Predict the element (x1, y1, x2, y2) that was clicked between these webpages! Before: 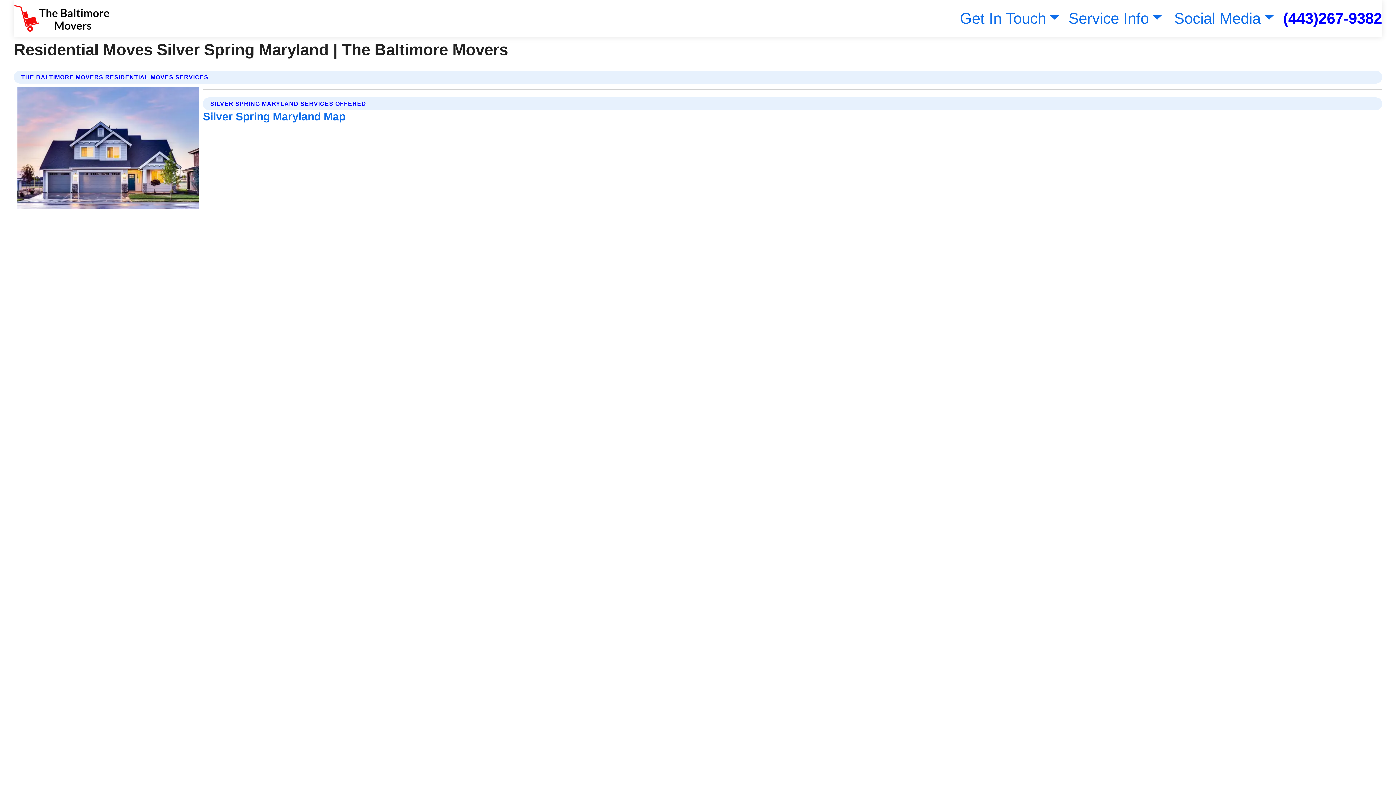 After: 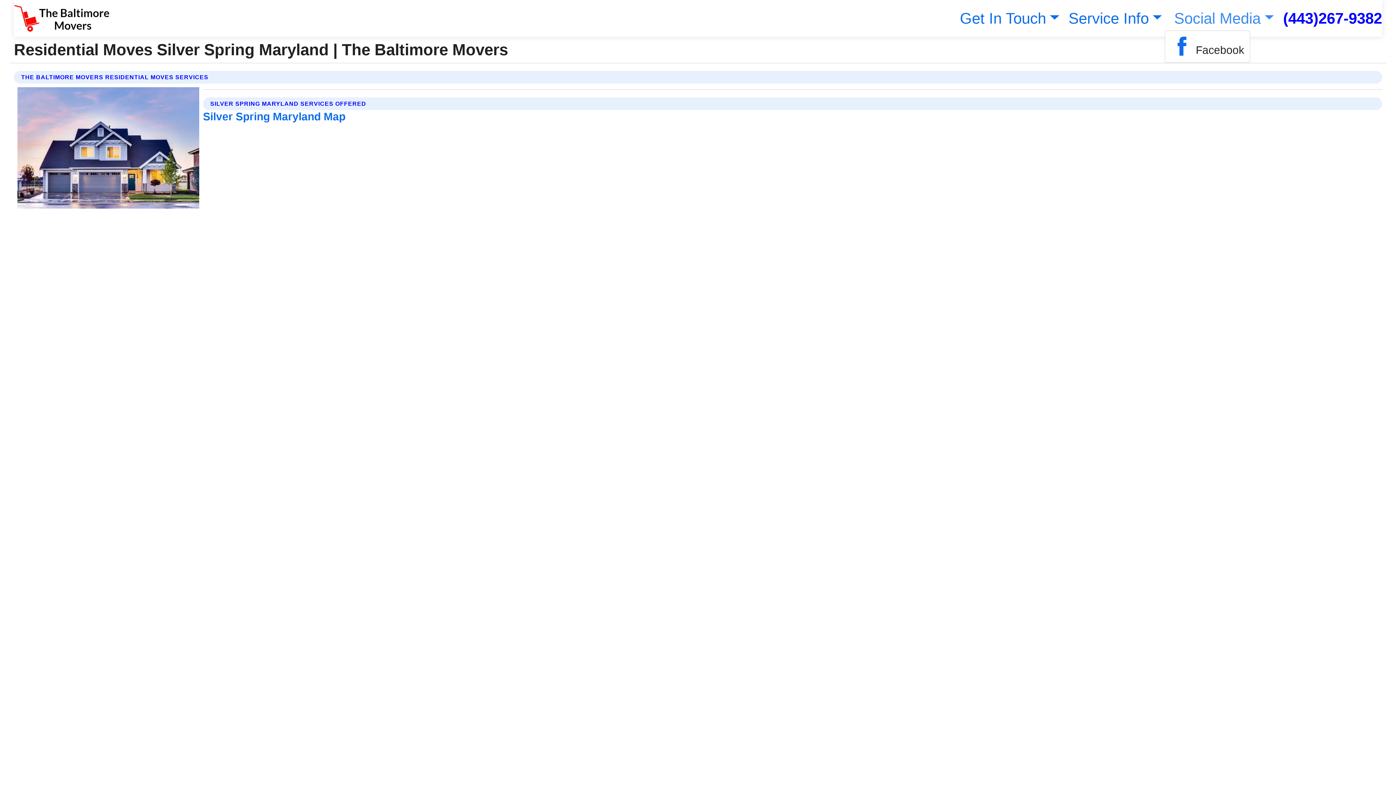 Action: bbox: (1171, 9, 1274, 26) label: Social Media